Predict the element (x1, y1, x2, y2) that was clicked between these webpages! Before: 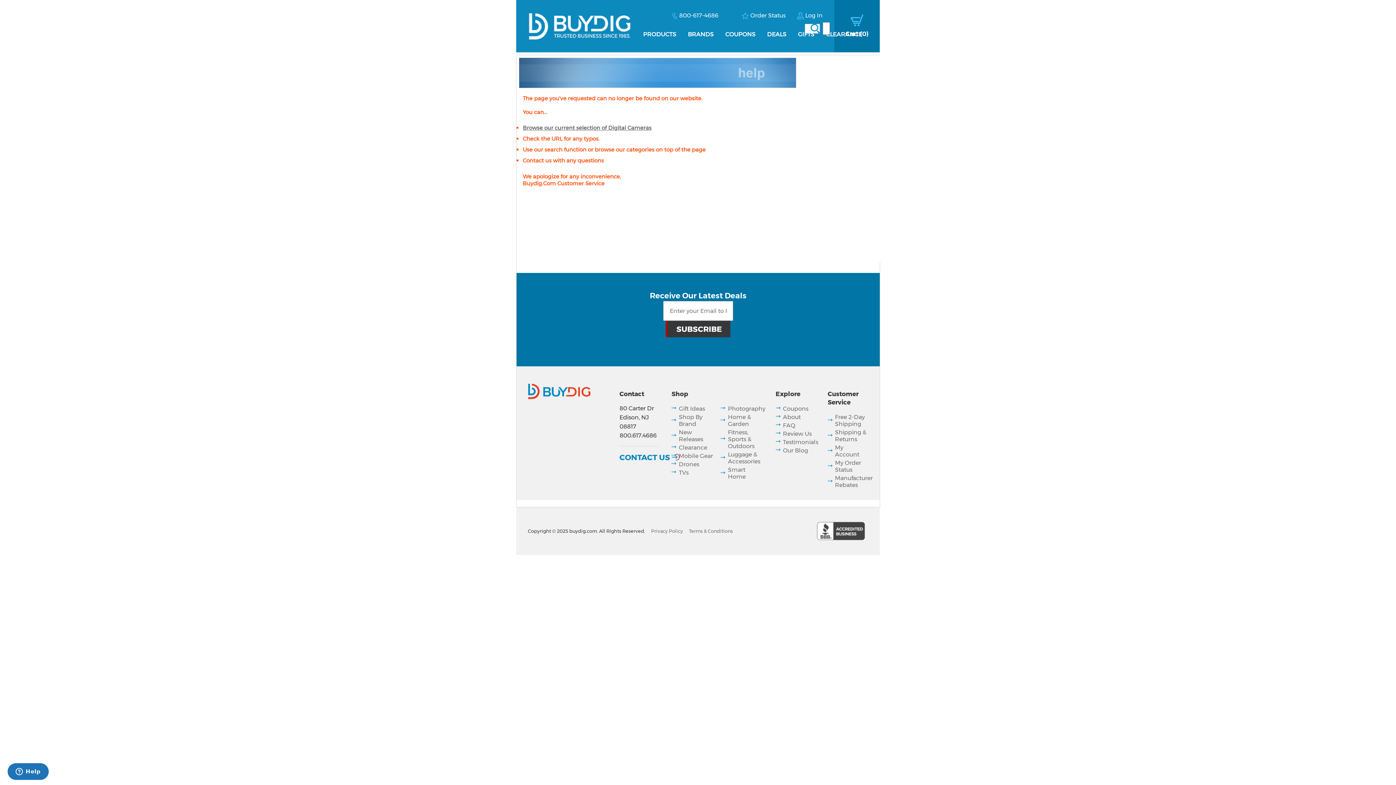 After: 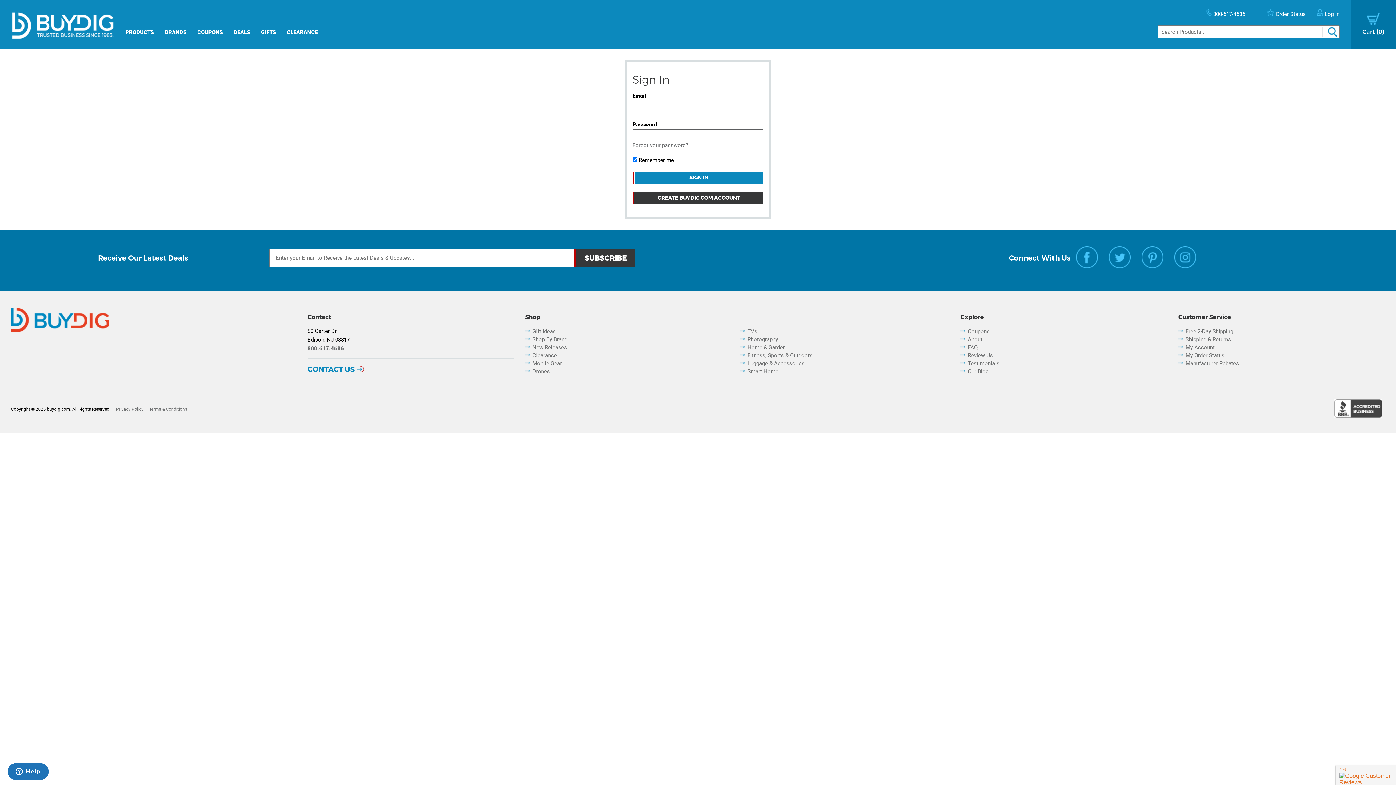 Action: label:  Log In bbox: (797, 11, 822, 18)